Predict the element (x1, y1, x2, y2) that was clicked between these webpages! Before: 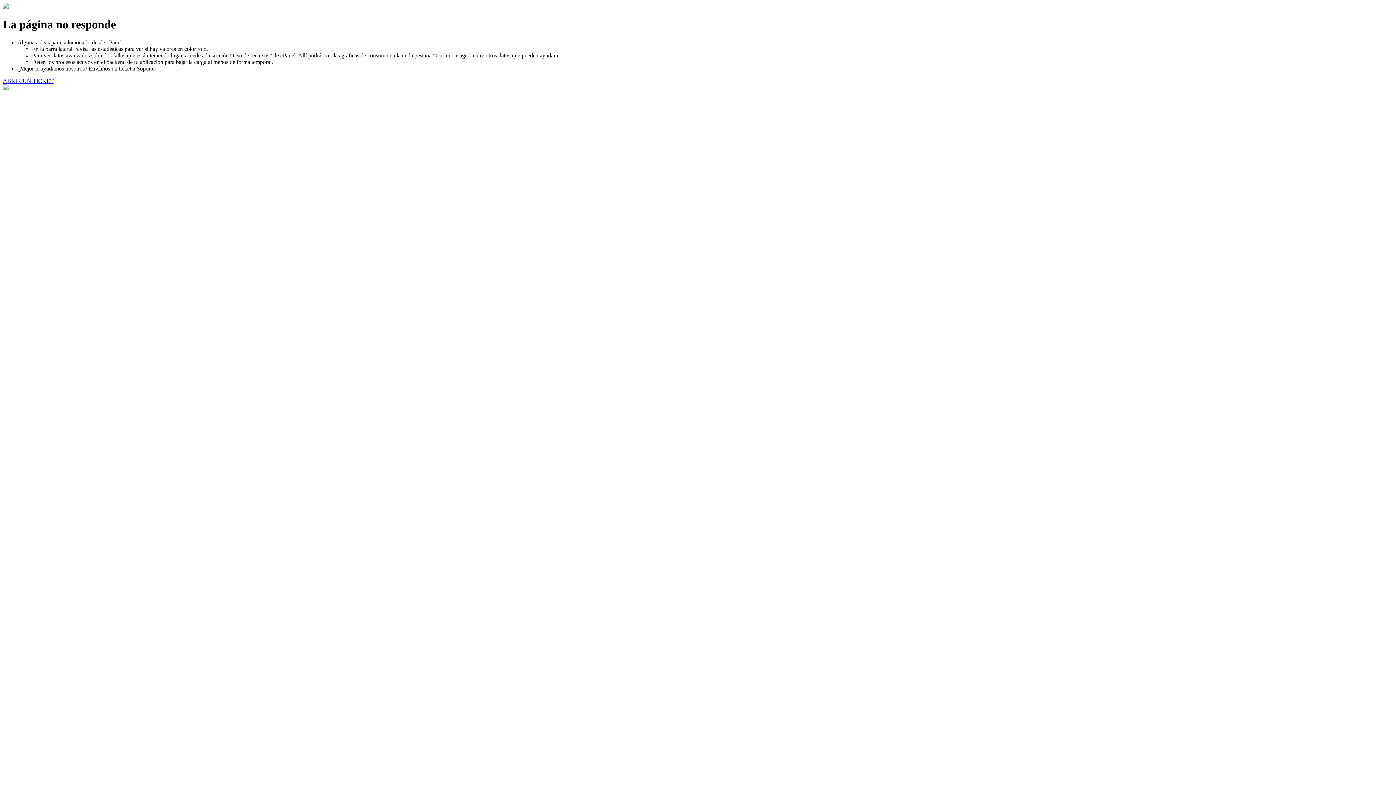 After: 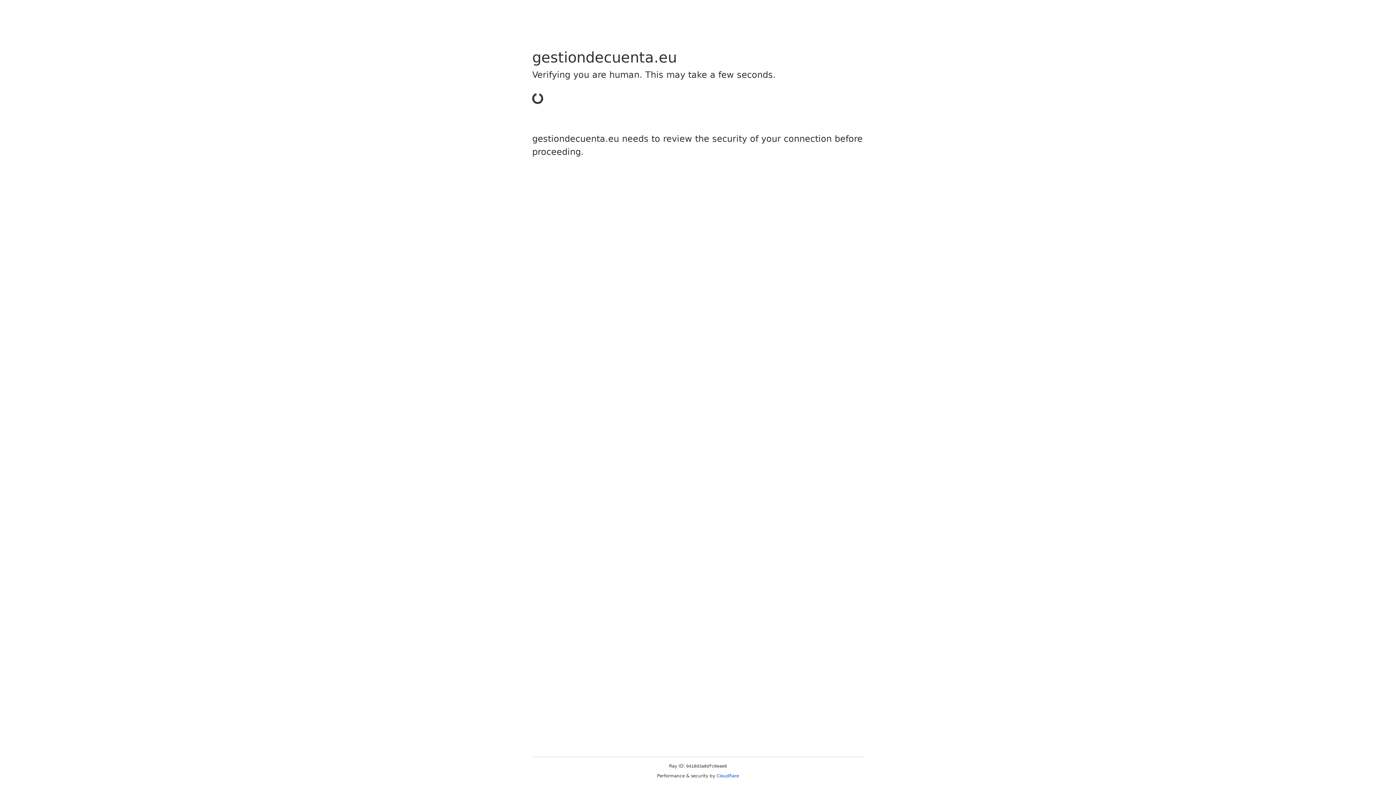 Action: label: ABRIR UN TICKET bbox: (2, 77, 53, 83)